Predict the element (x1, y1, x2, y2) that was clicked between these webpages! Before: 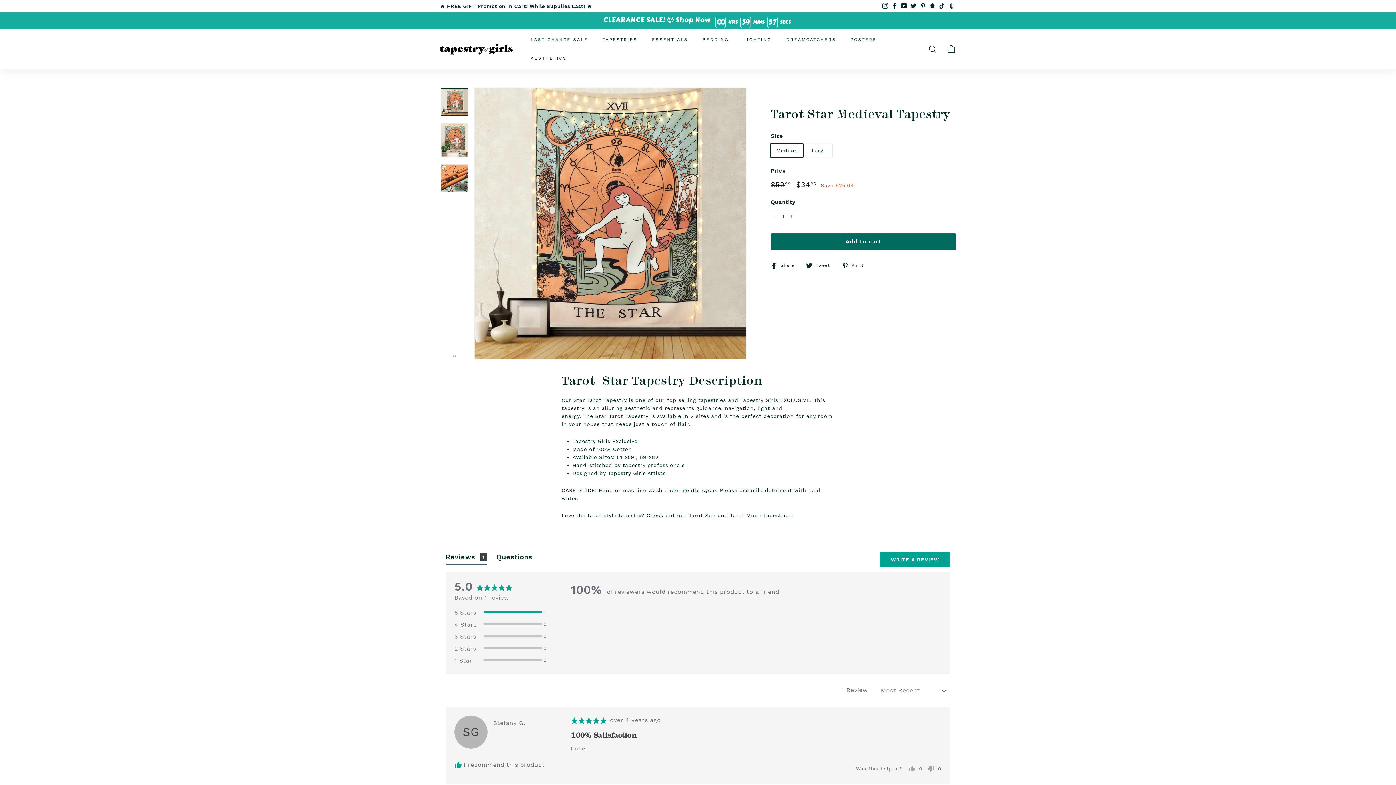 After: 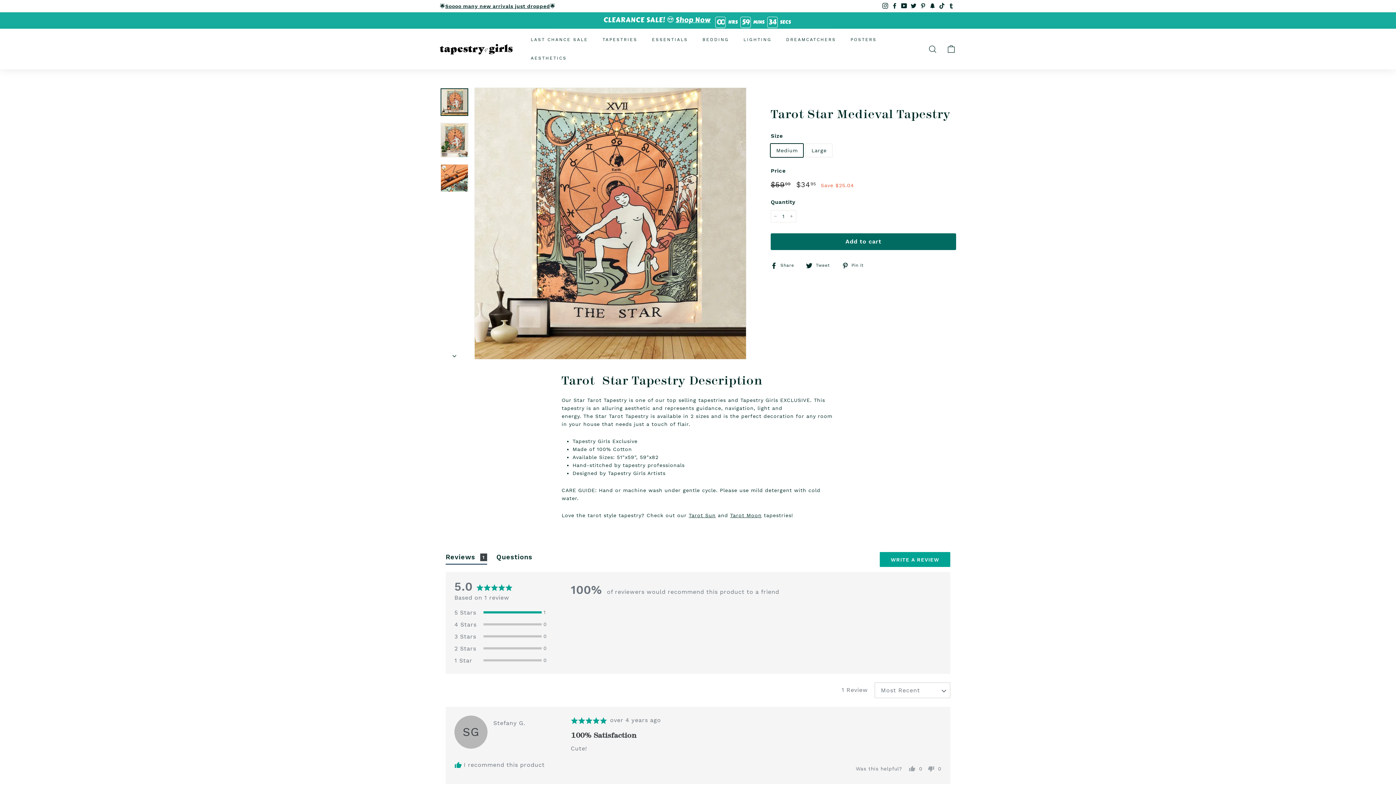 Action: bbox: (909, 0, 918, 11) label: Twitter